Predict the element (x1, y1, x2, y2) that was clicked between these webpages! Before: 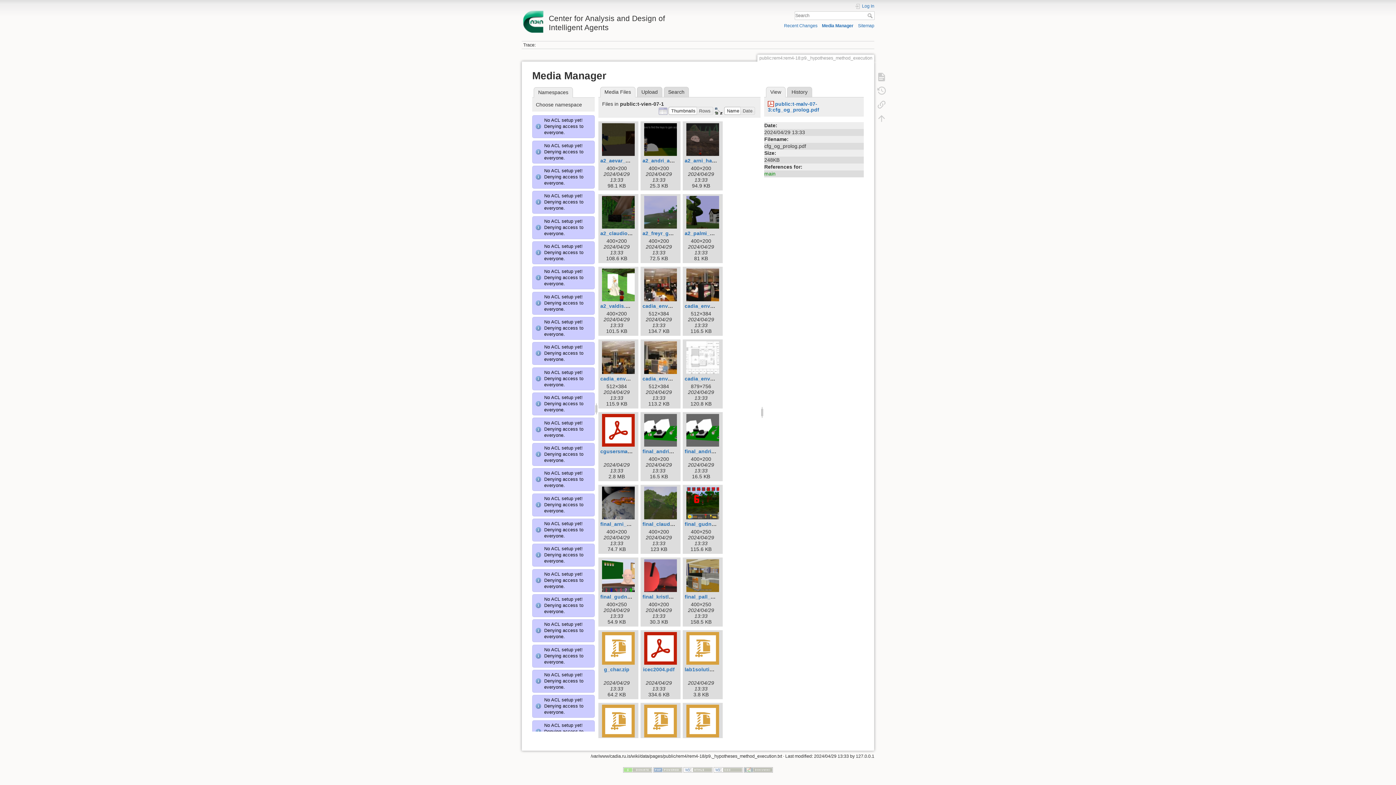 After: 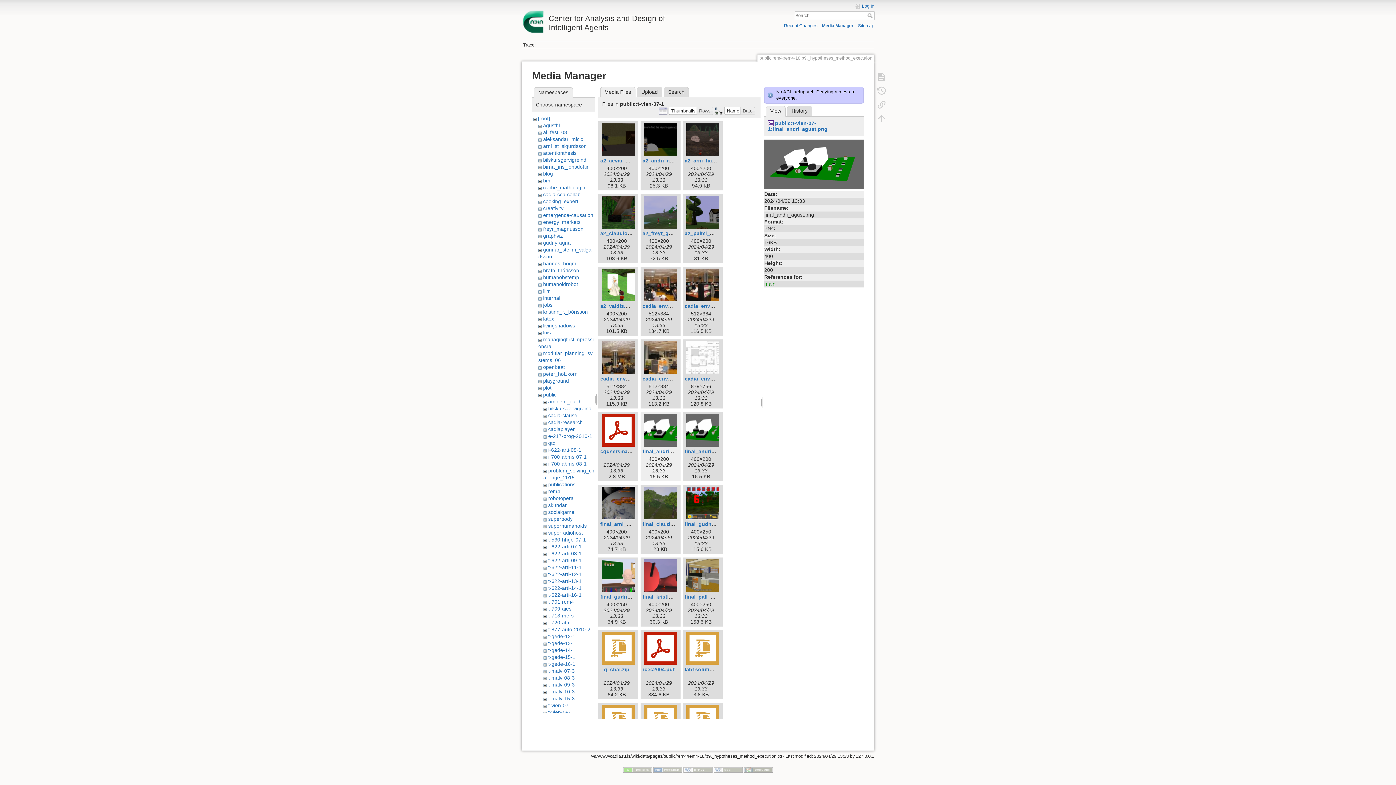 Action: bbox: (642, 414, 679, 447)